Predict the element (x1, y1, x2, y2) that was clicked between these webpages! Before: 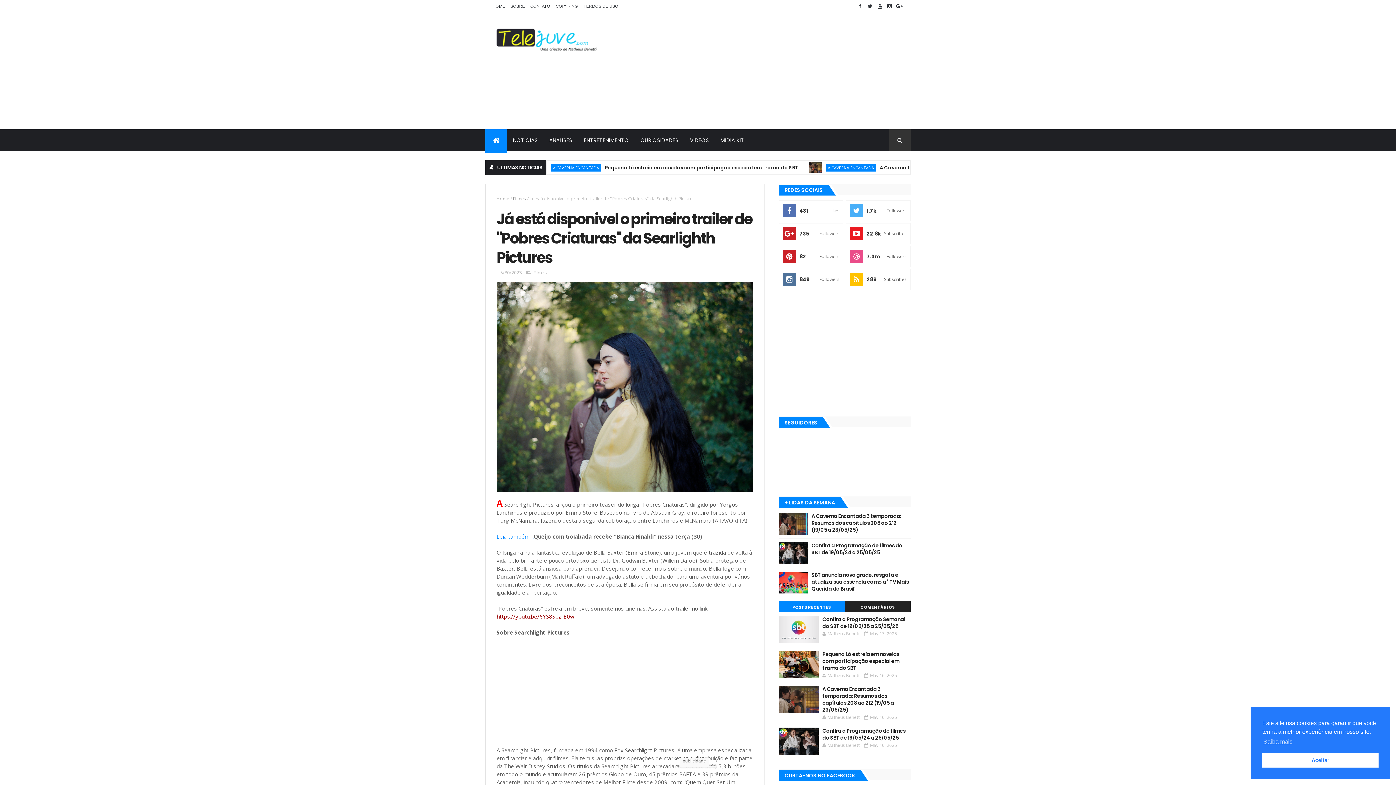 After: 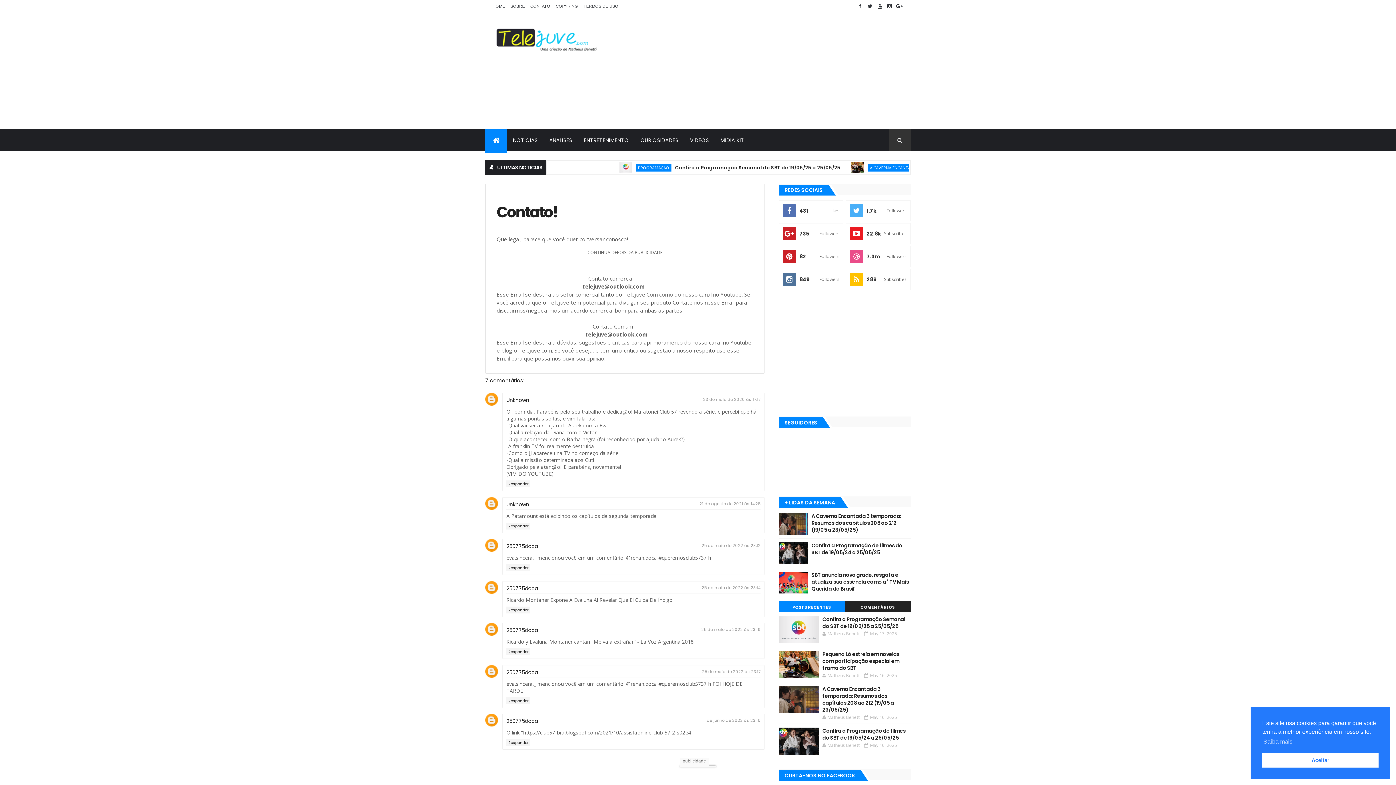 Action: label: CONTATO bbox: (530, 4, 550, 8)